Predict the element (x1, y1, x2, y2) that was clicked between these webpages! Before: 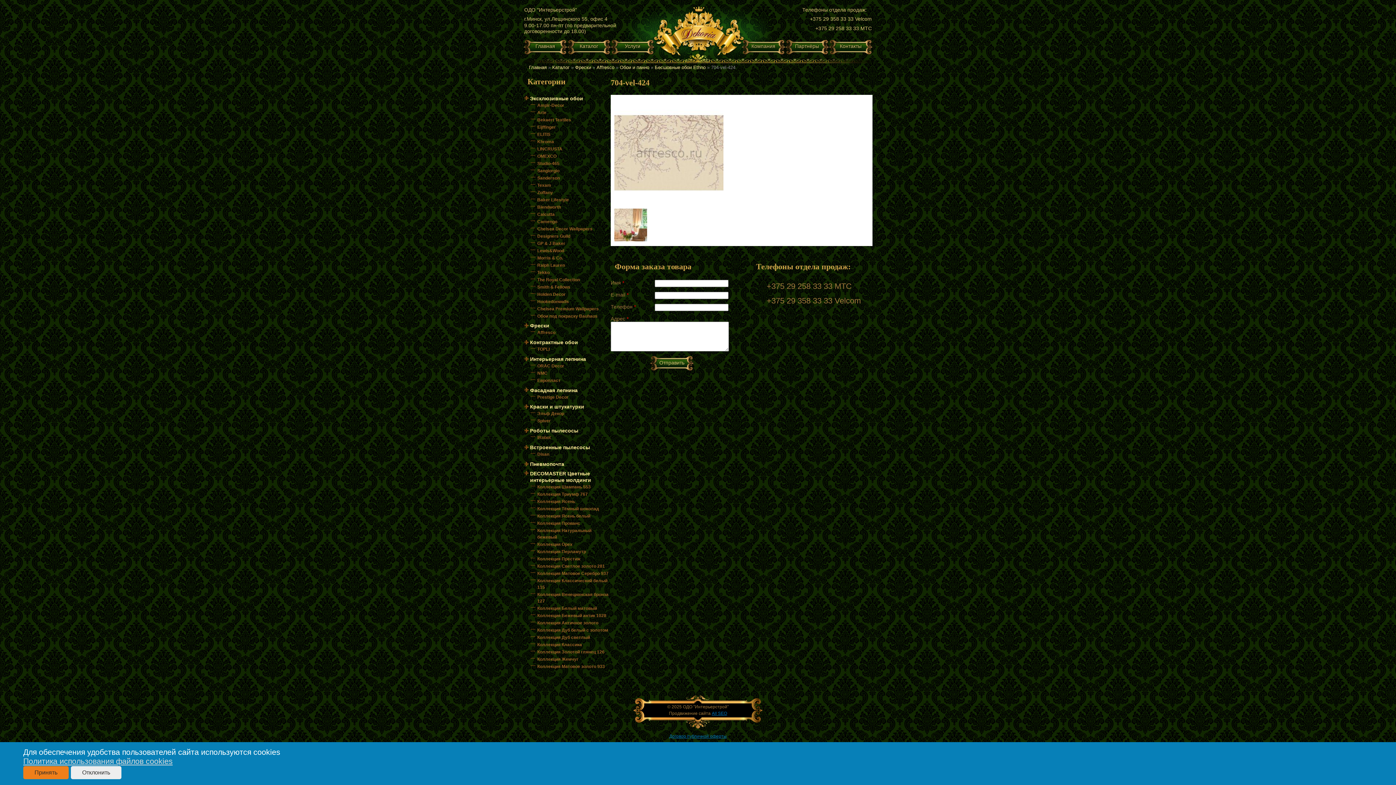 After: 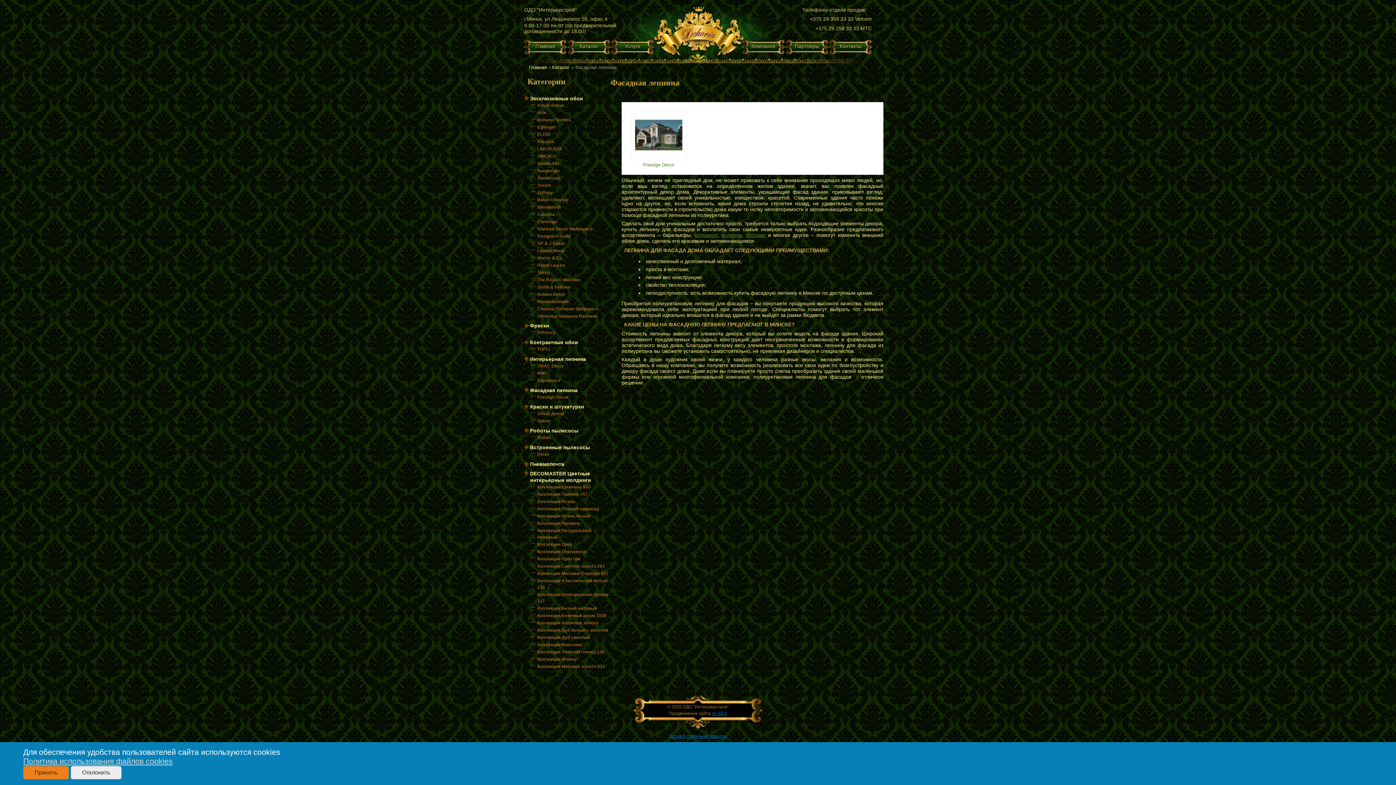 Action: label: Фасадная лепнина bbox: (530, 387, 577, 393)